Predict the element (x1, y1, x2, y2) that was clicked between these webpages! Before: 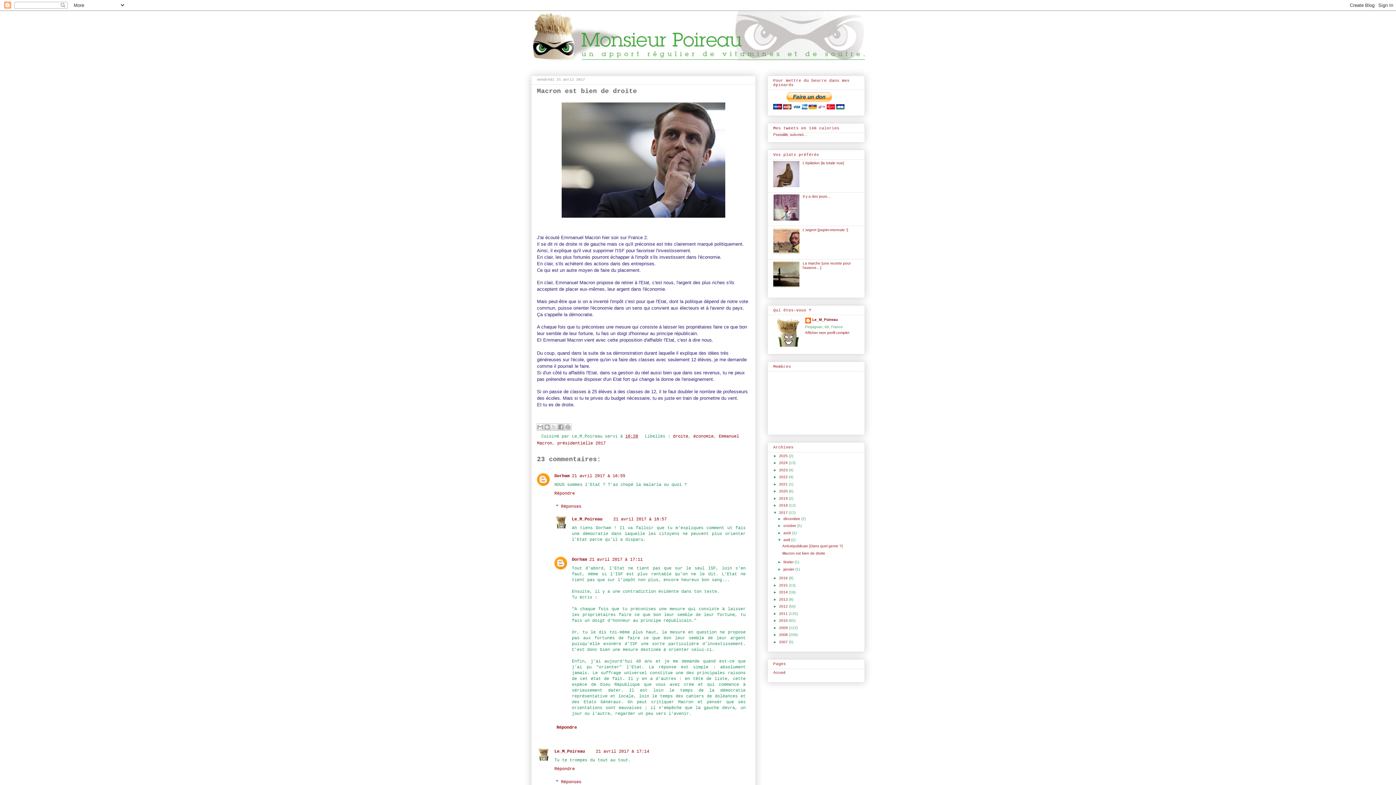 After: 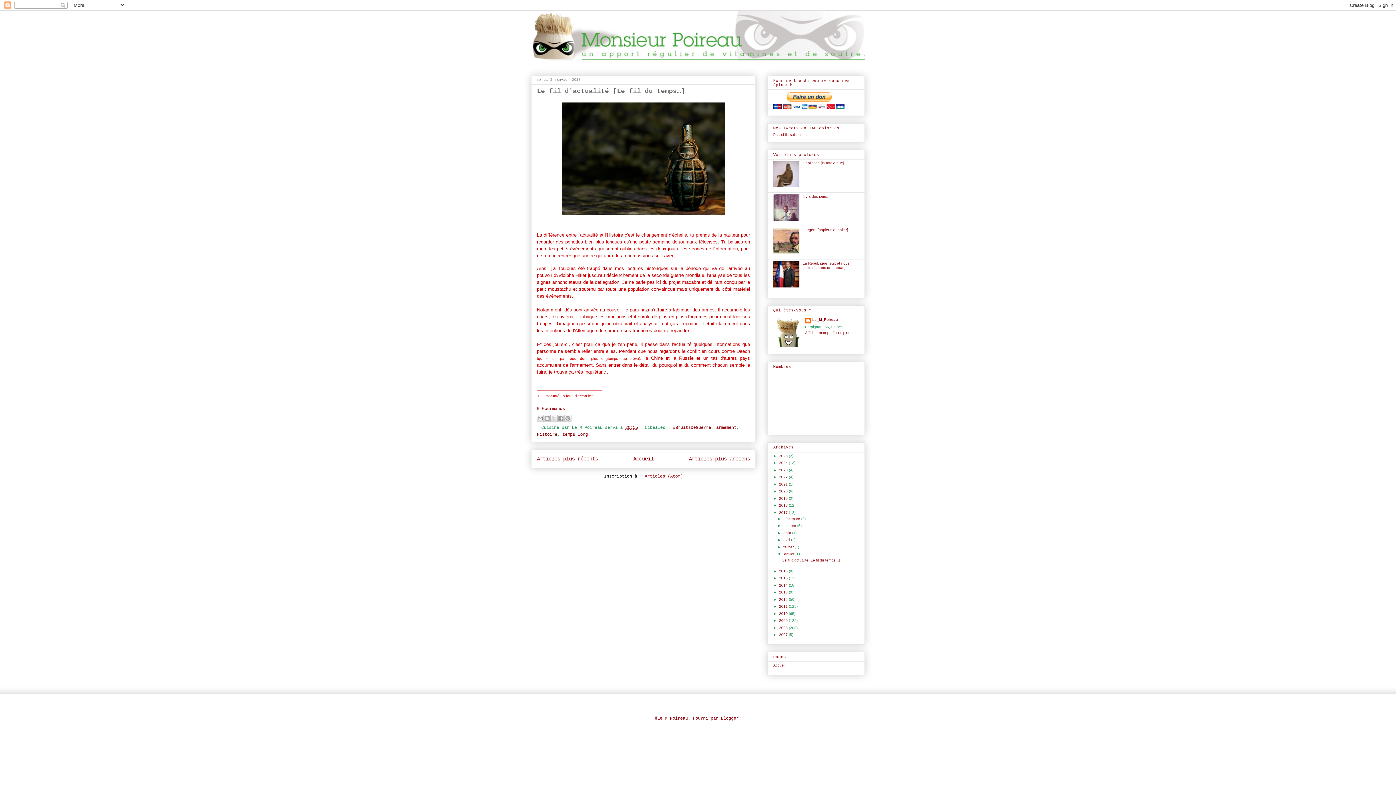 Action: label: janvier  bbox: (783, 567, 795, 571)